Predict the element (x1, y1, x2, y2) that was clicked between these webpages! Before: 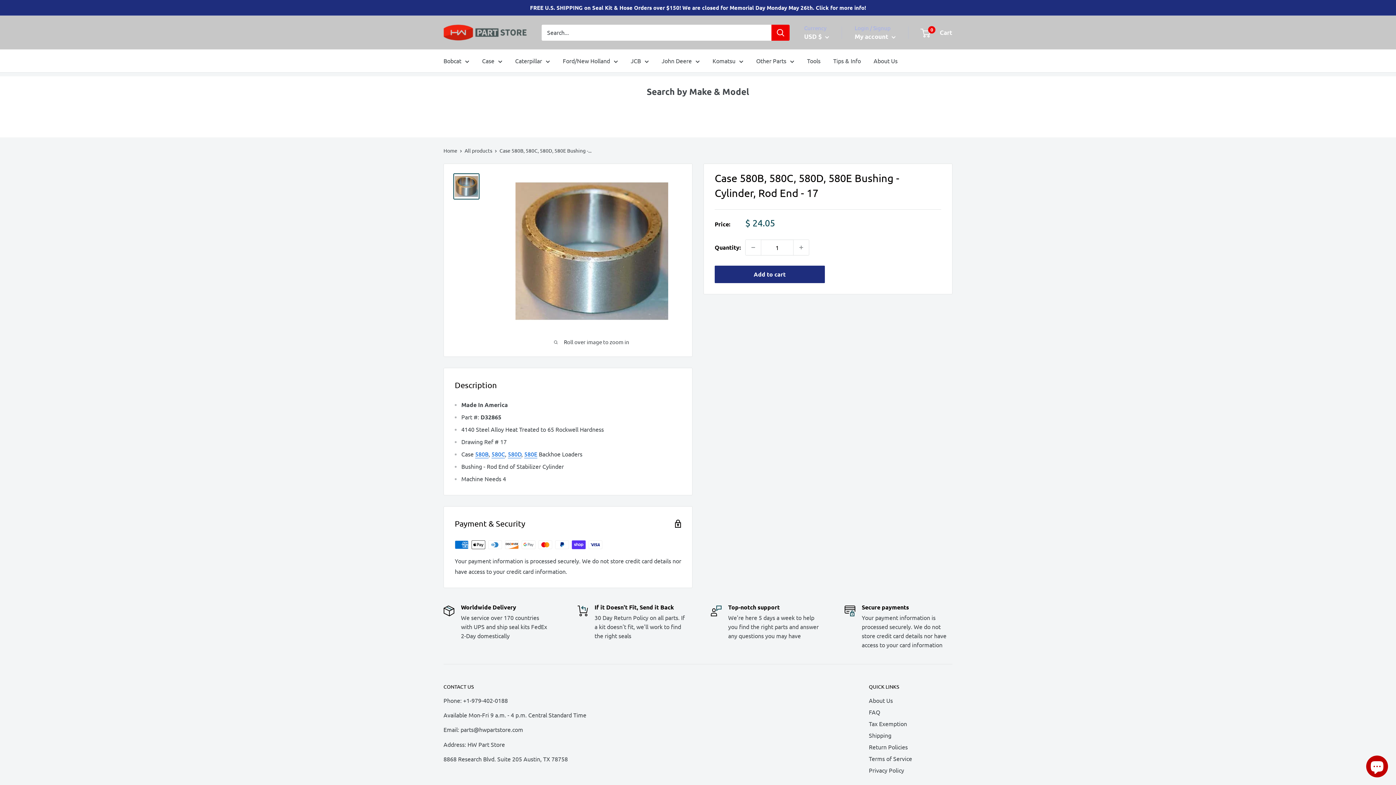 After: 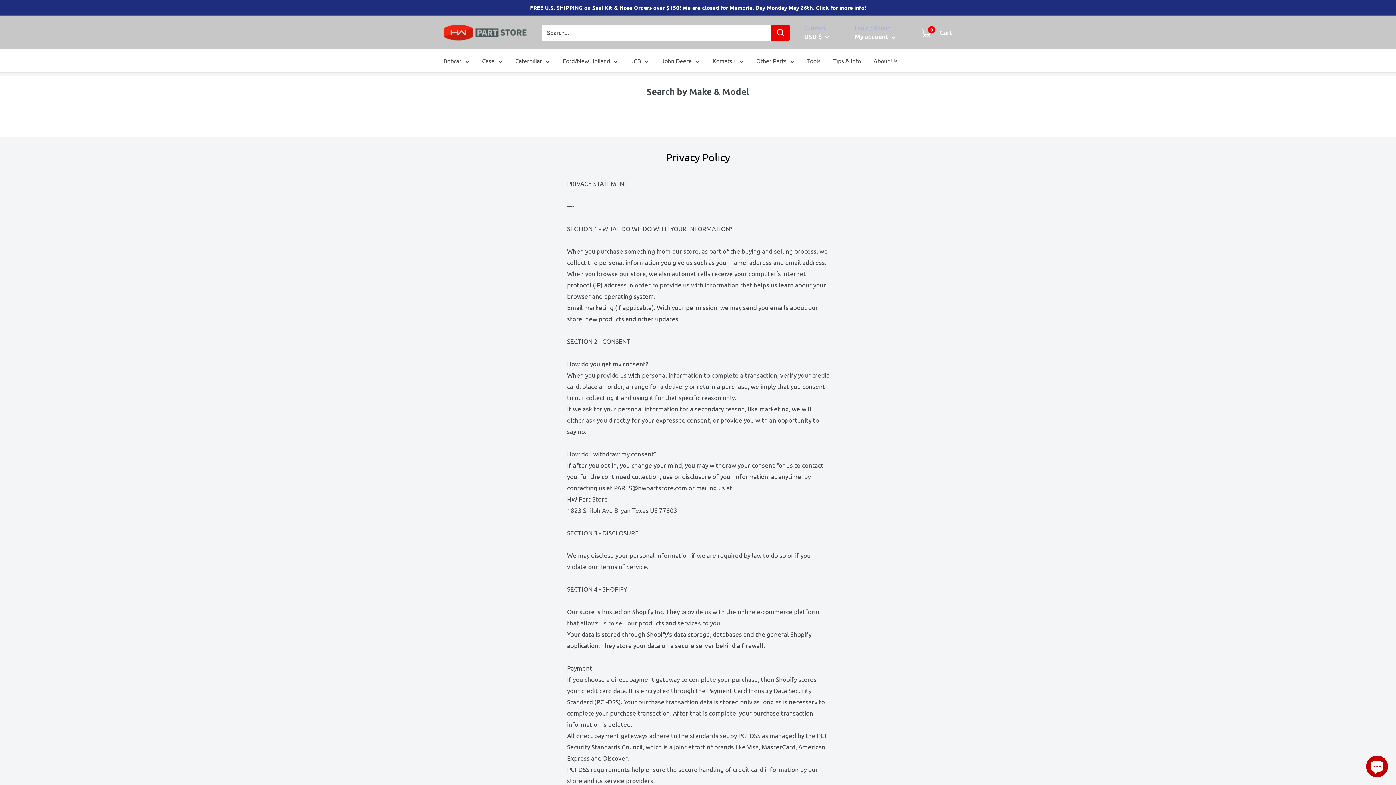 Action: bbox: (869, 764, 952, 776) label: Privacy Policy